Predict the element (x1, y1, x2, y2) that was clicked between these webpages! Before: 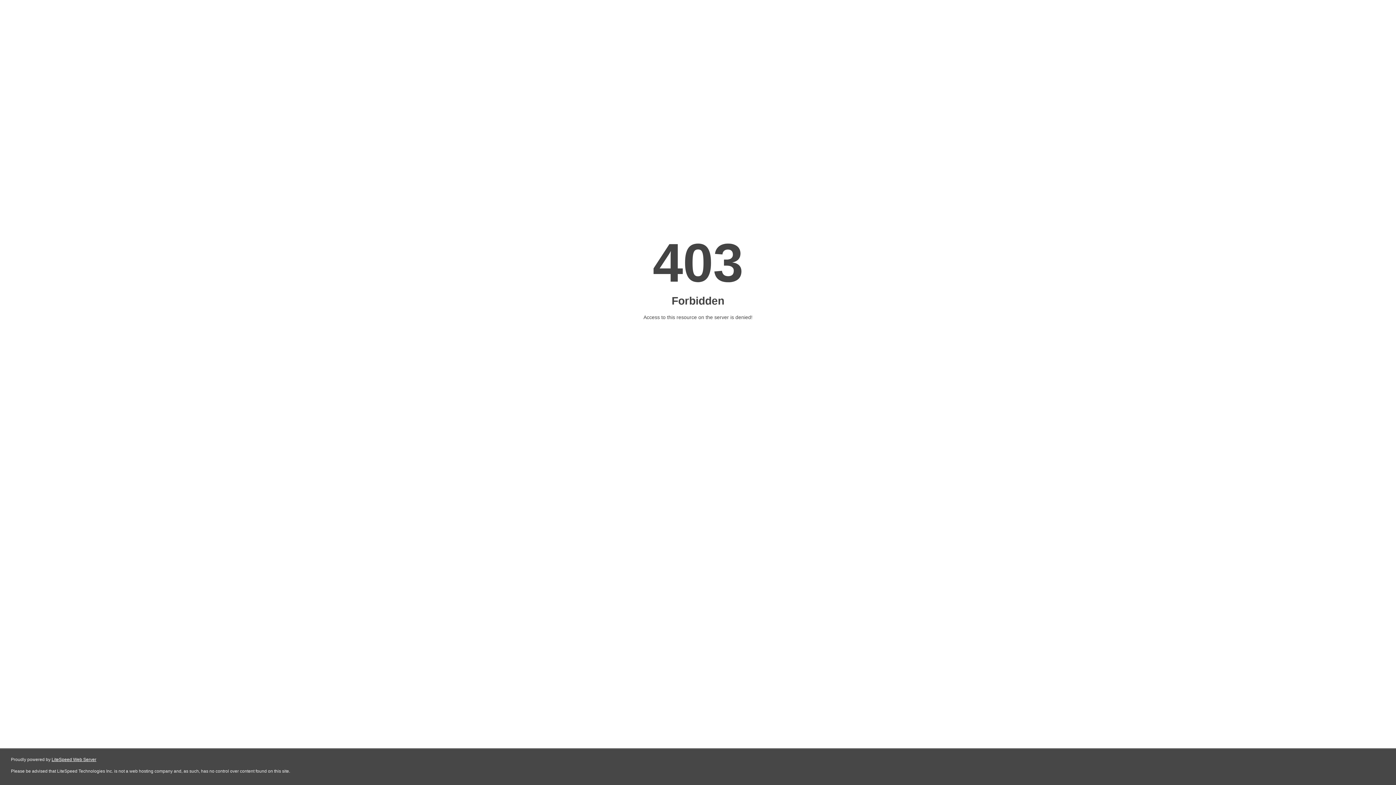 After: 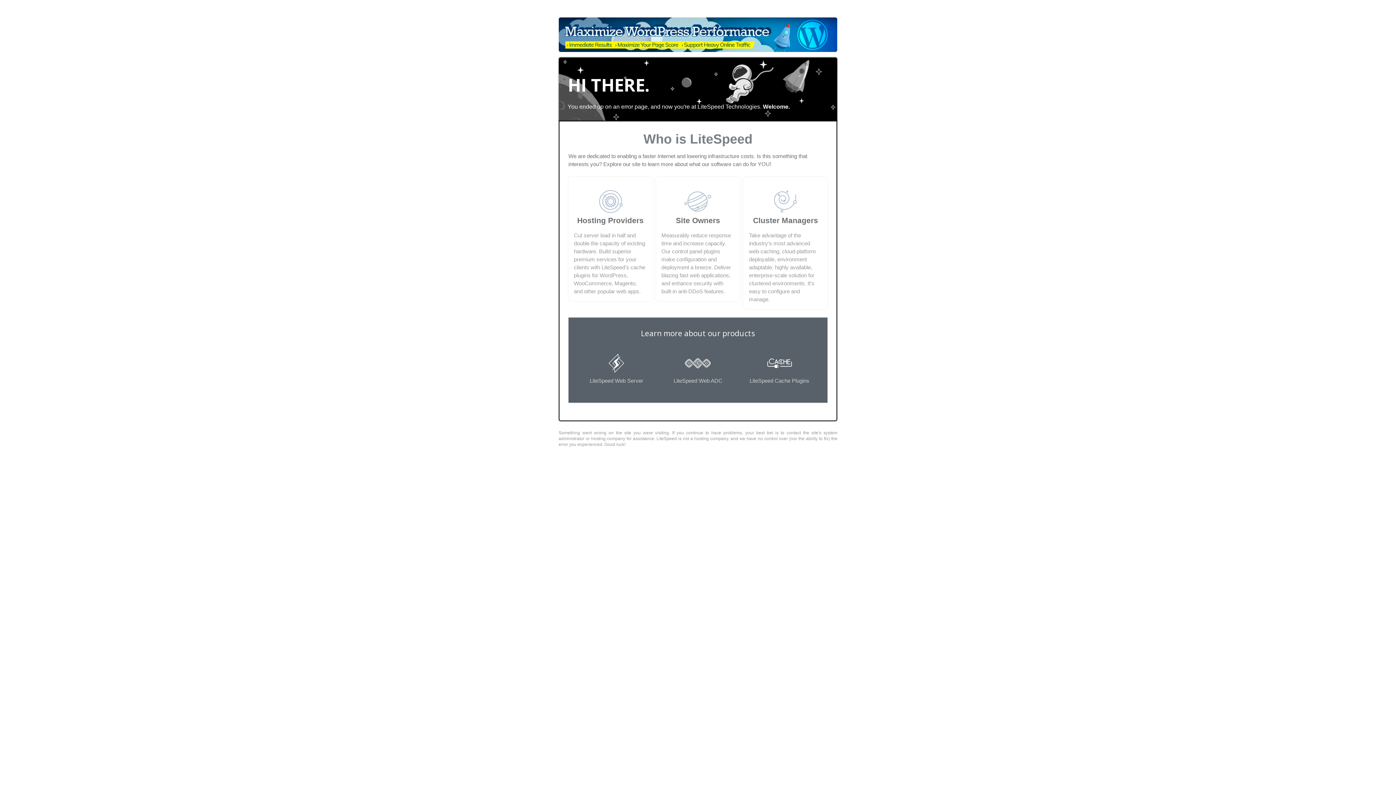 Action: label: LiteSpeed Web Server bbox: (51, 757, 96, 762)